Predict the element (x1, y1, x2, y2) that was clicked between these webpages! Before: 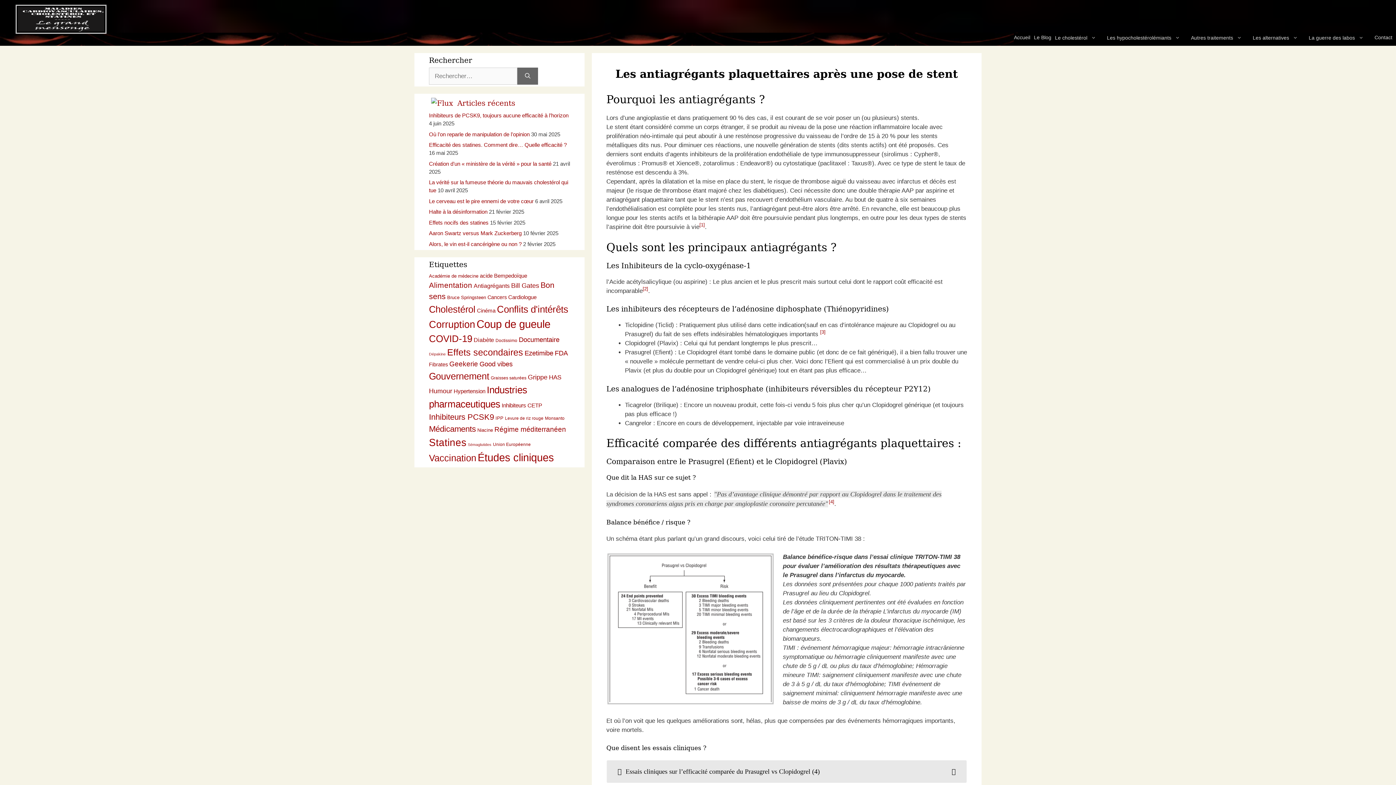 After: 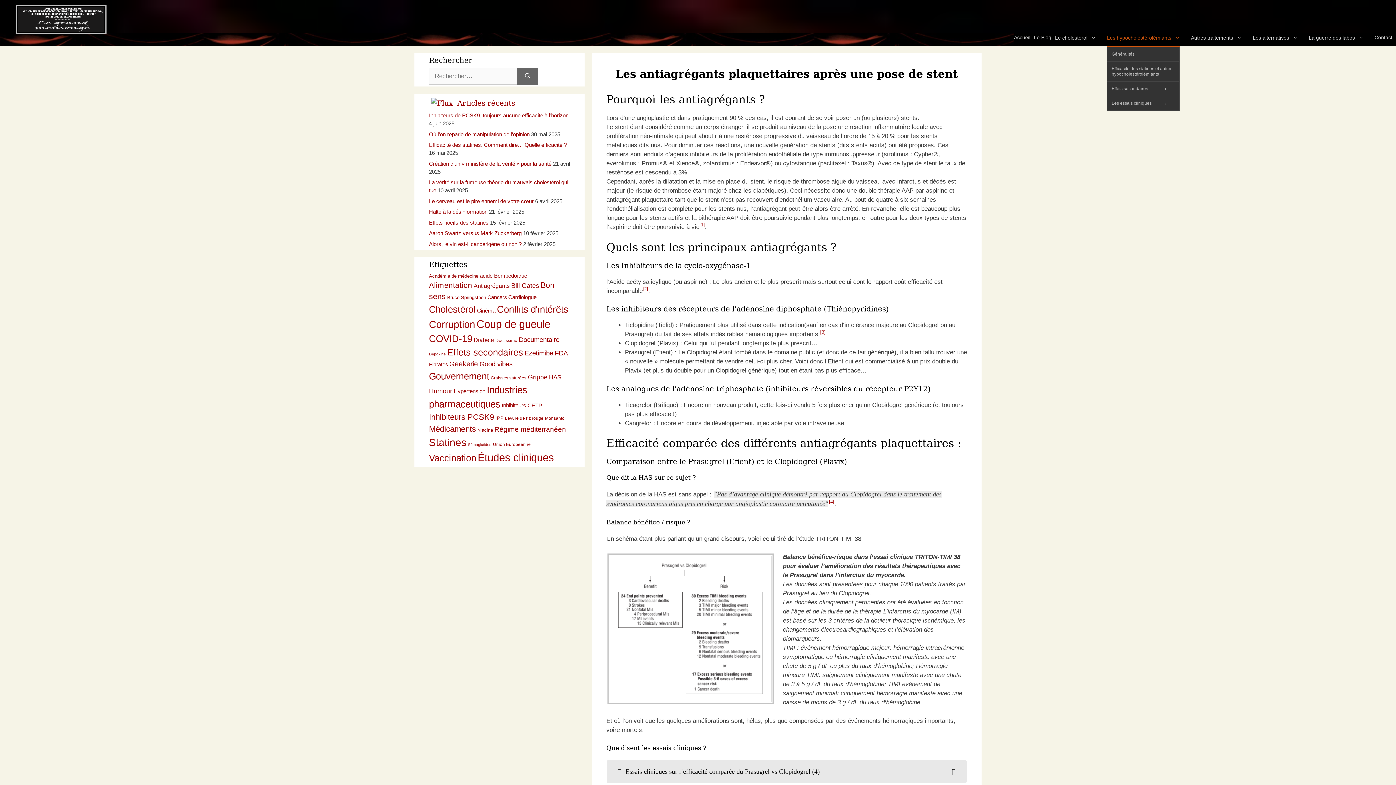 Action: bbox: (1107, 32, 1191, 45) label: Les hypocholestérolémiants